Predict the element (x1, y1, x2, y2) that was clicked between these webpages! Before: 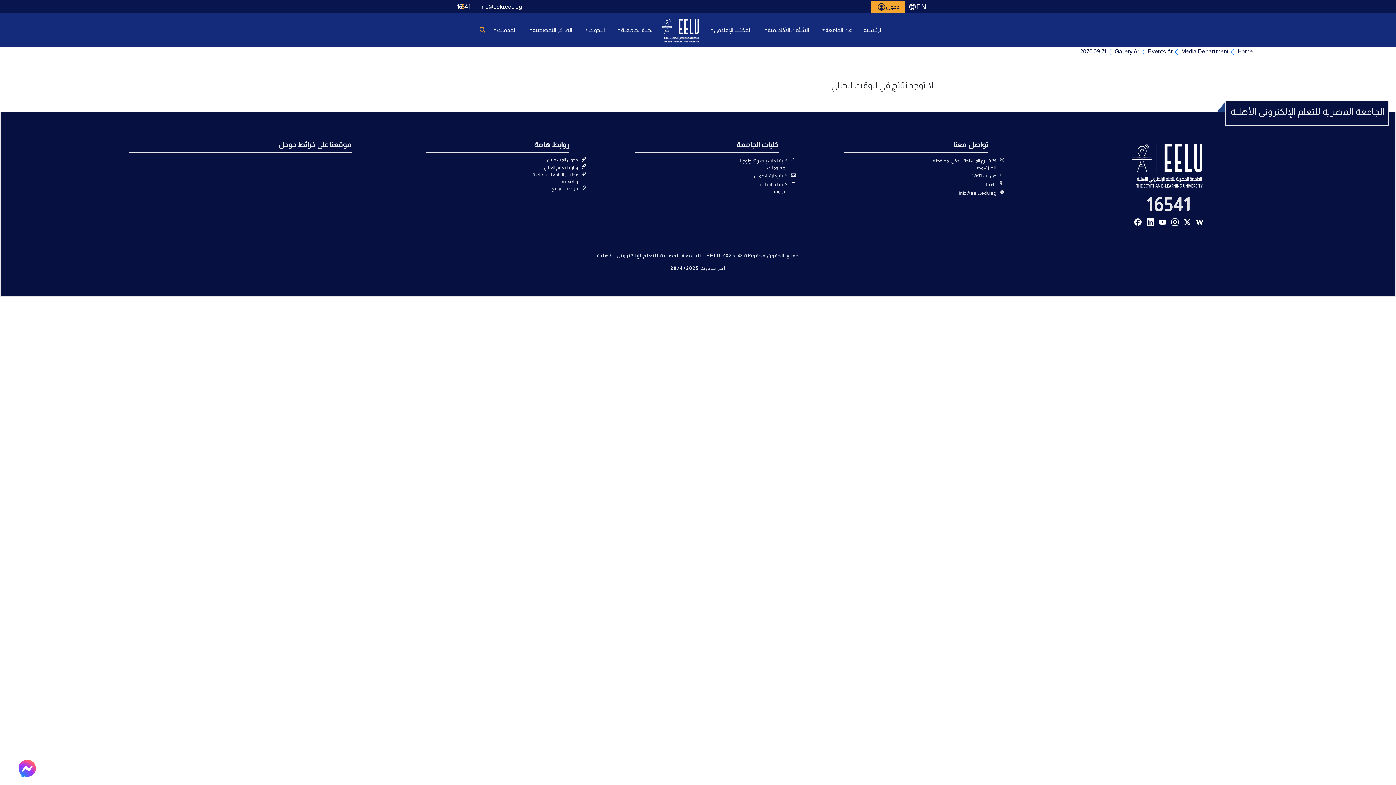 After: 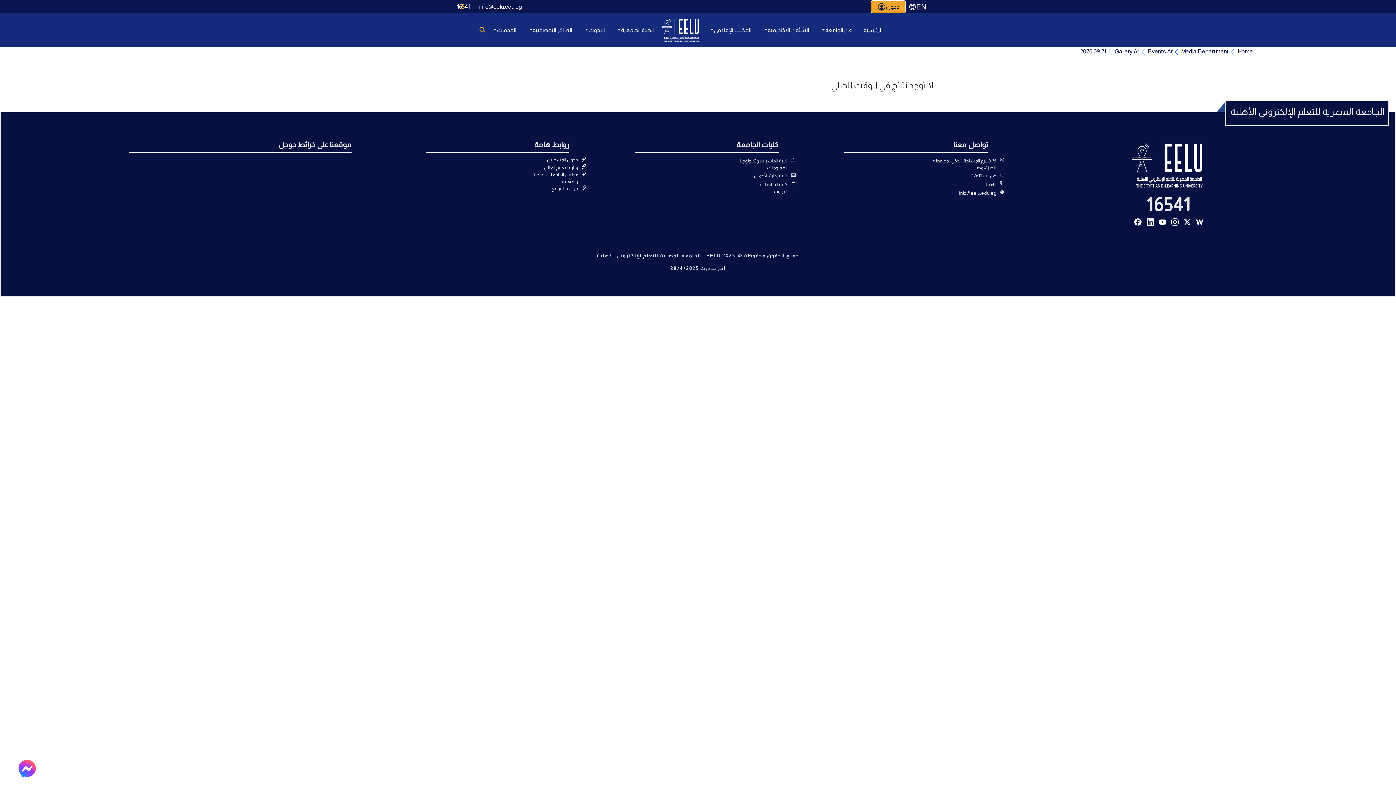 Action: label: دخول bbox: (871, 0, 905, 13)